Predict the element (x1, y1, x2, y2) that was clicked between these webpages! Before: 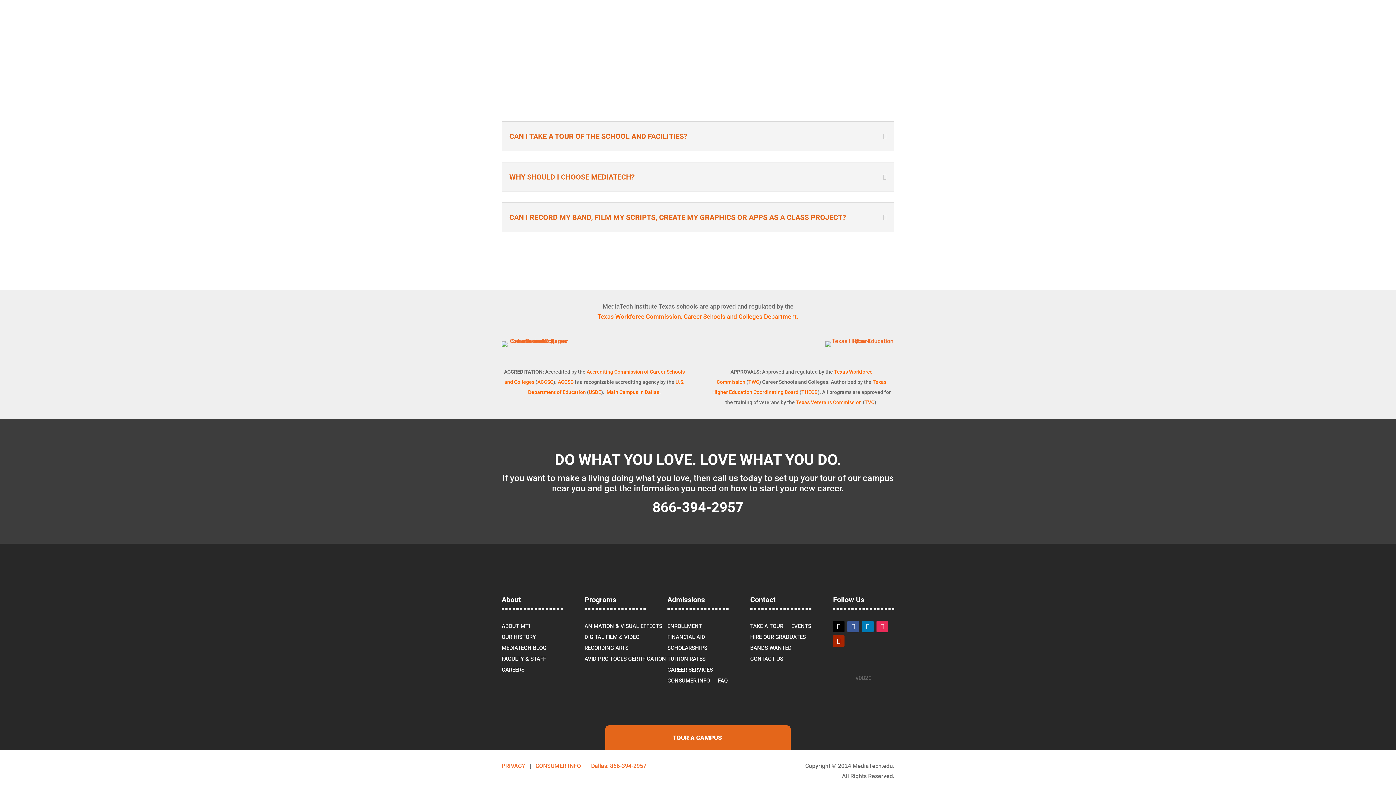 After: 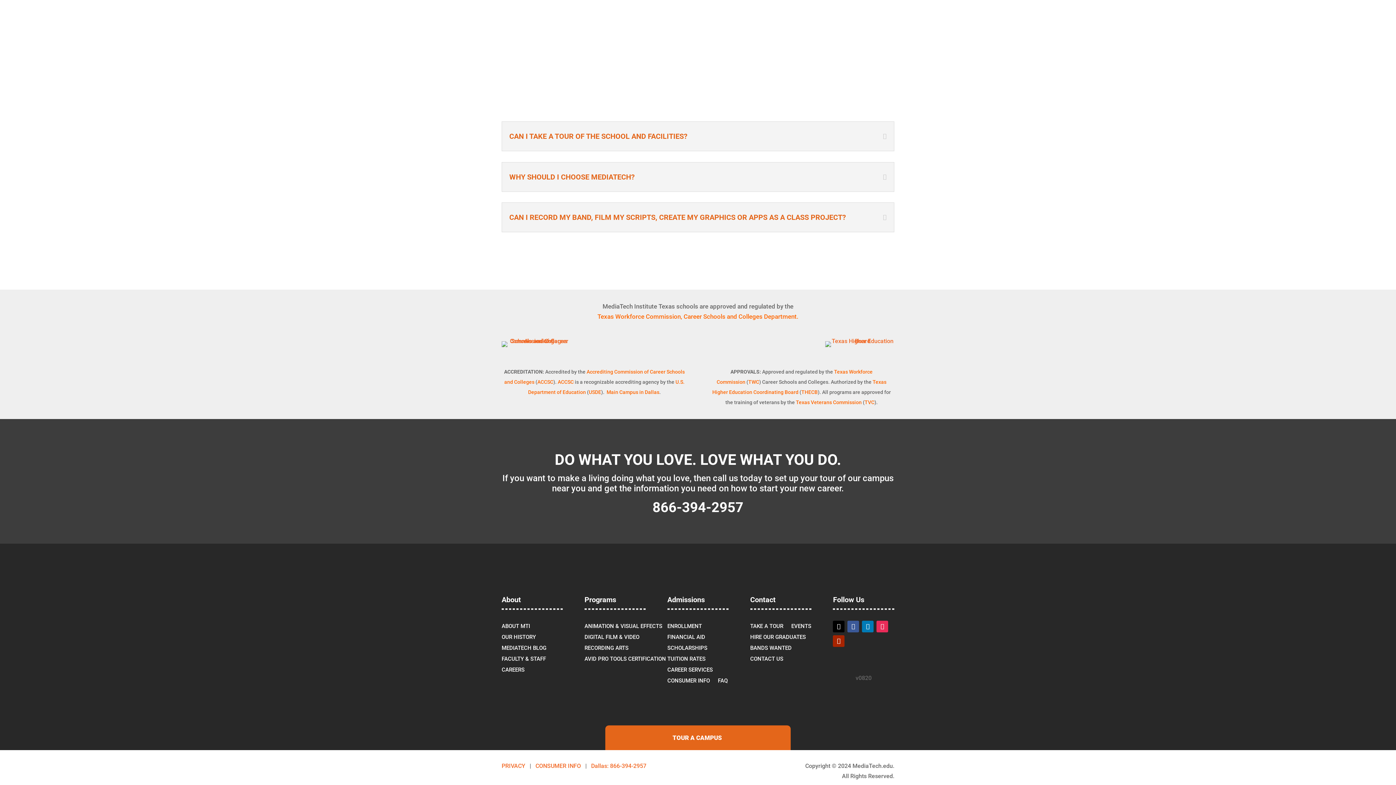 Action: label: USDE bbox: (588, 389, 601, 395)